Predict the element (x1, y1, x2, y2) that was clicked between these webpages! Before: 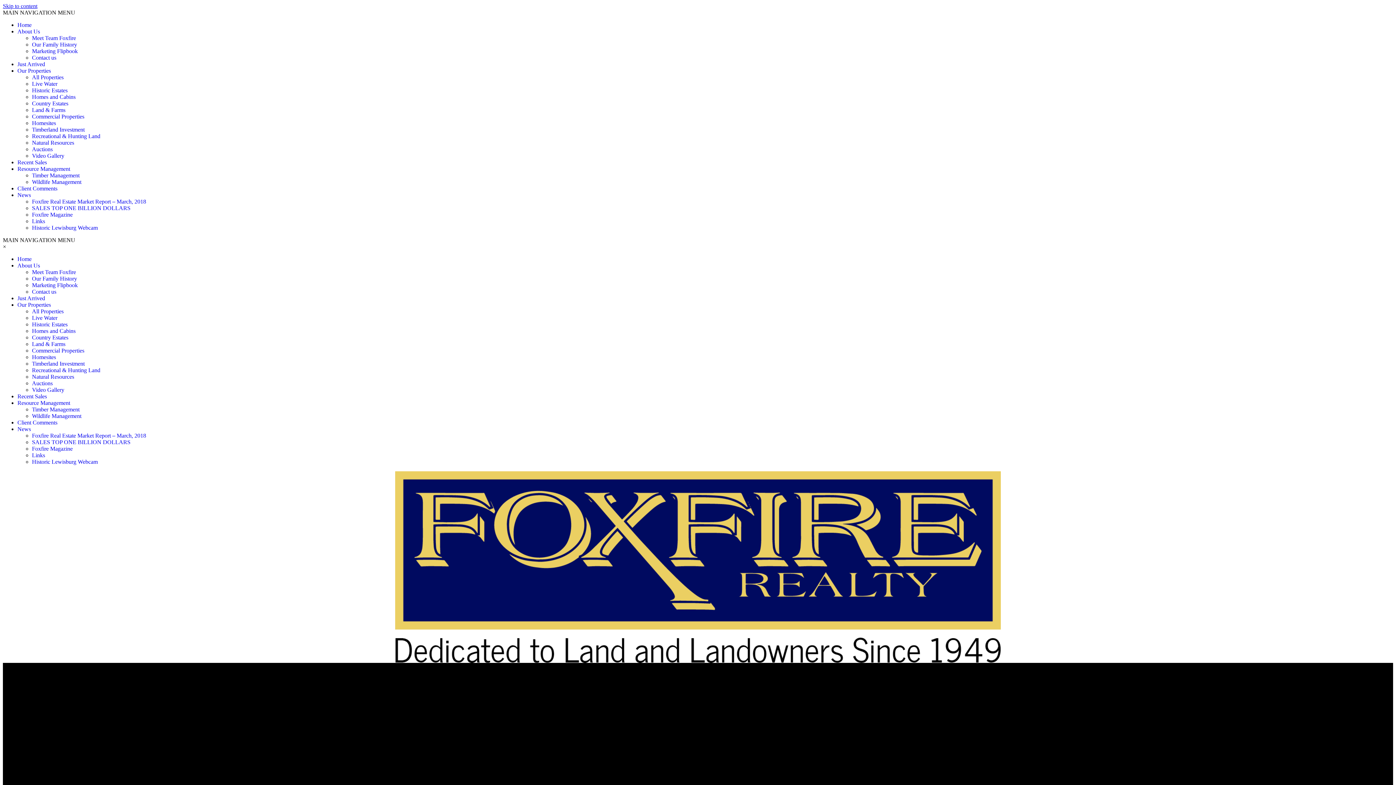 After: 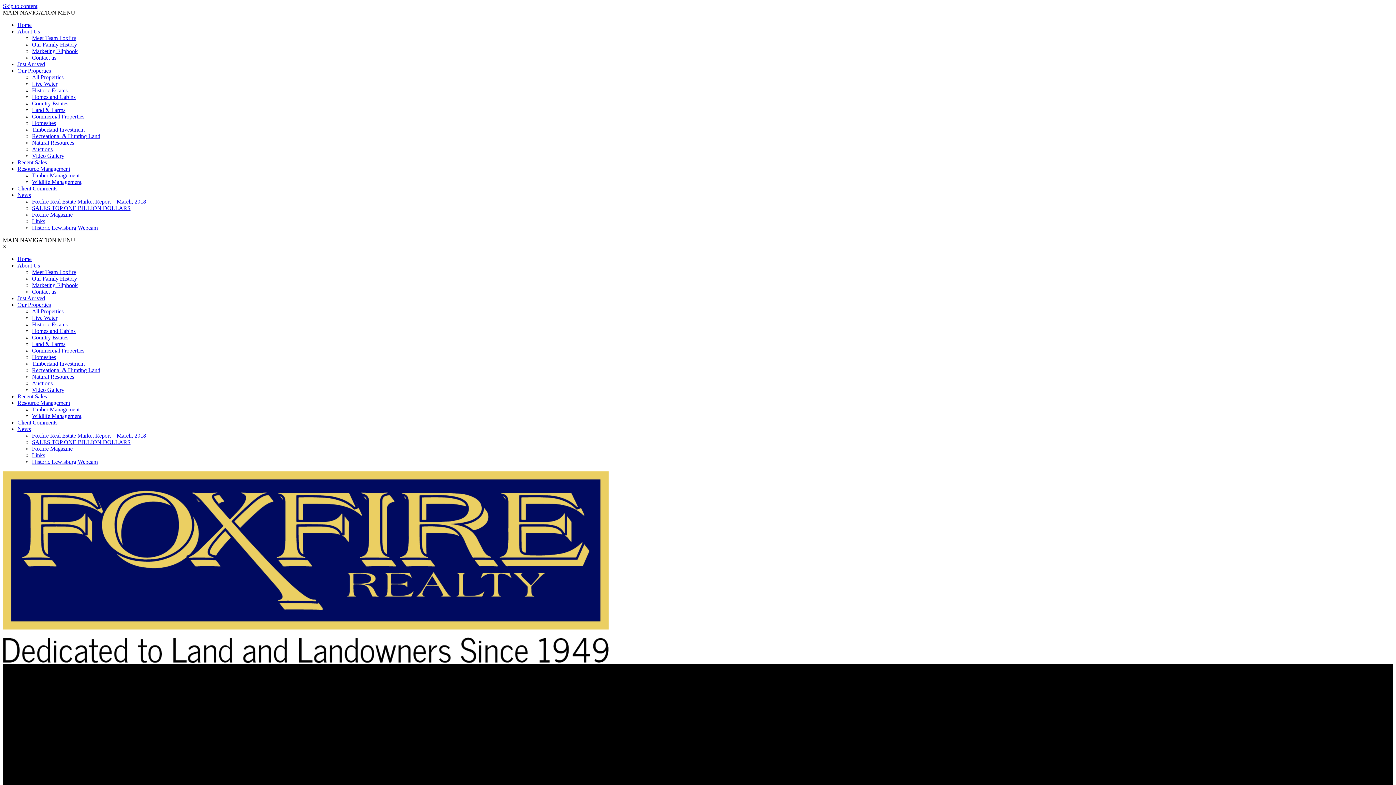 Action: label: Wildlife Management bbox: (32, 178, 81, 185)